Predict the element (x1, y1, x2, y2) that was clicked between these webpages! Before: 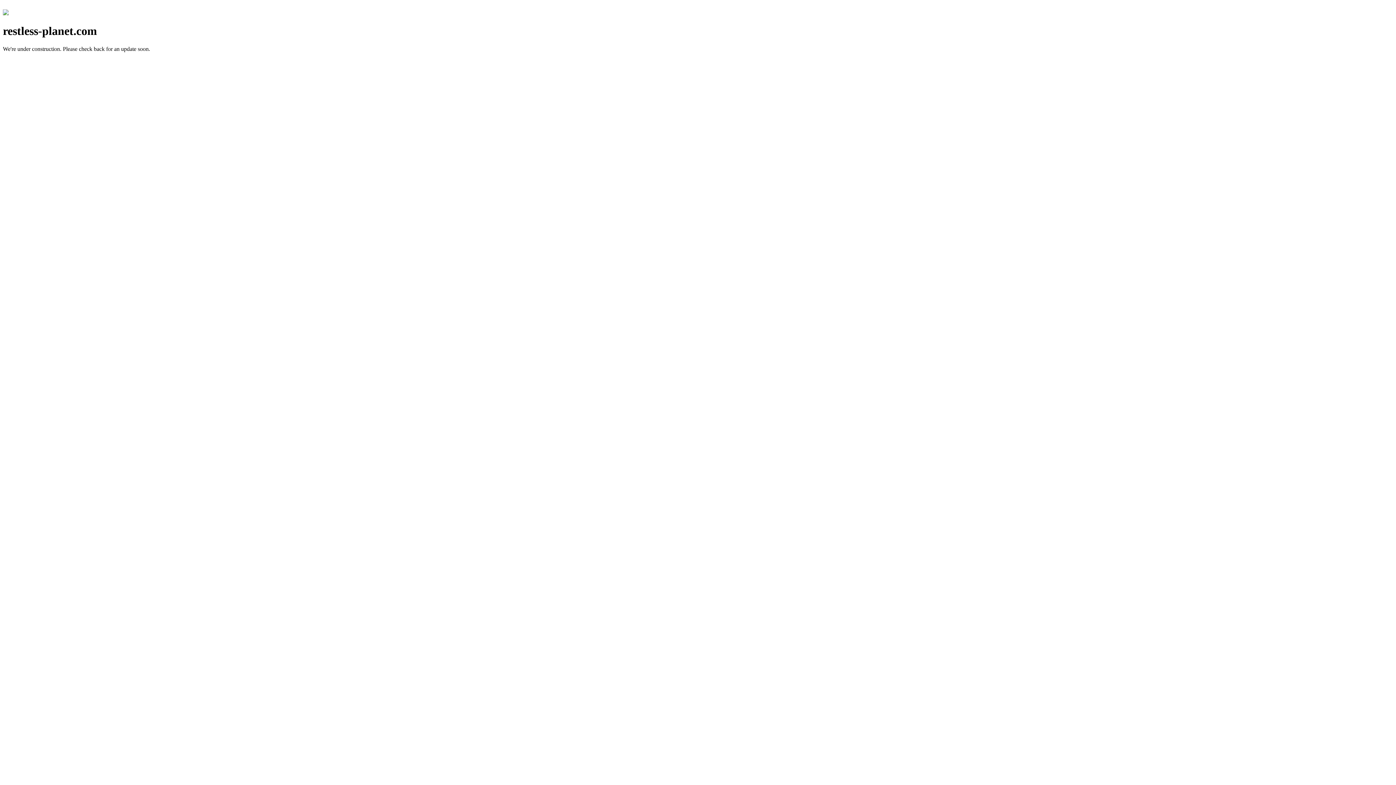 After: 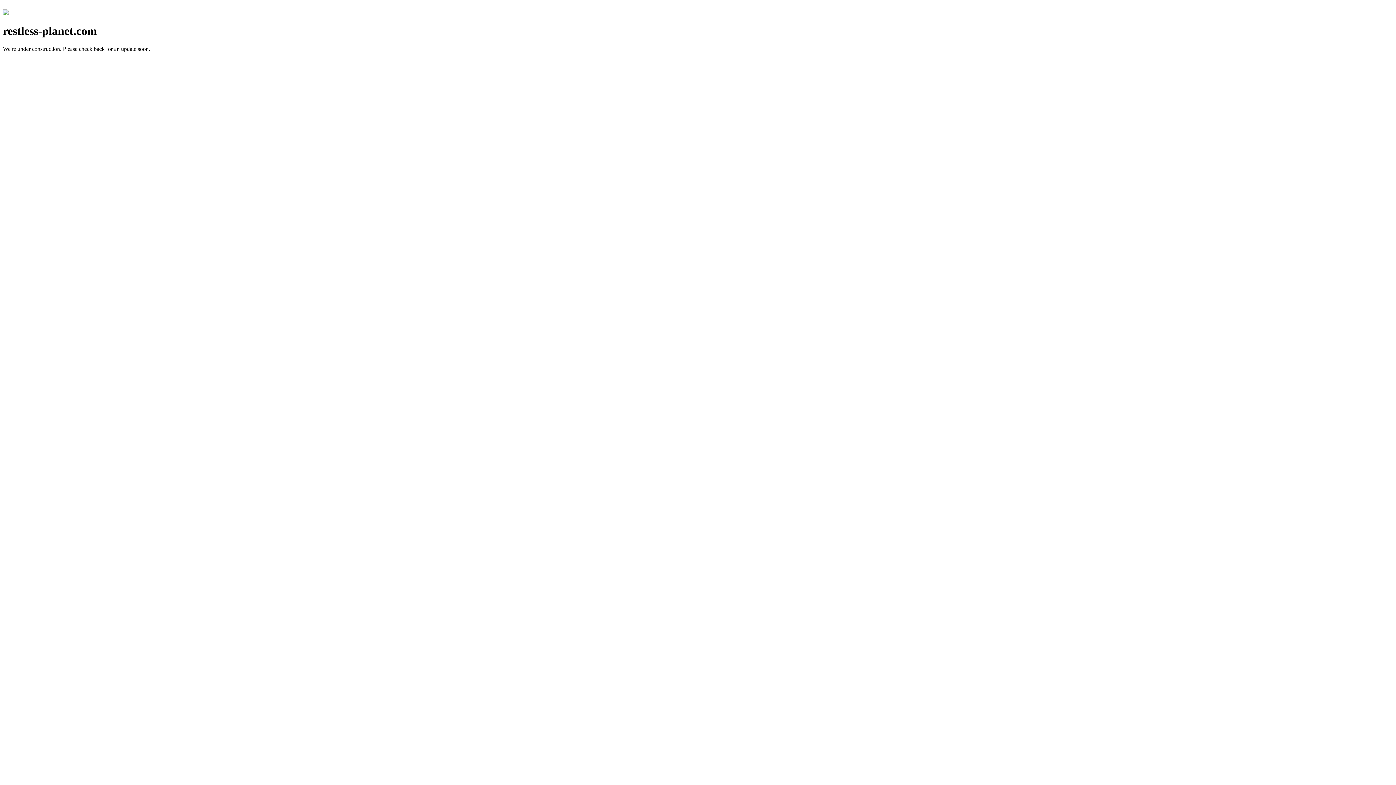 Action: bbox: (2, 10, 8, 16)